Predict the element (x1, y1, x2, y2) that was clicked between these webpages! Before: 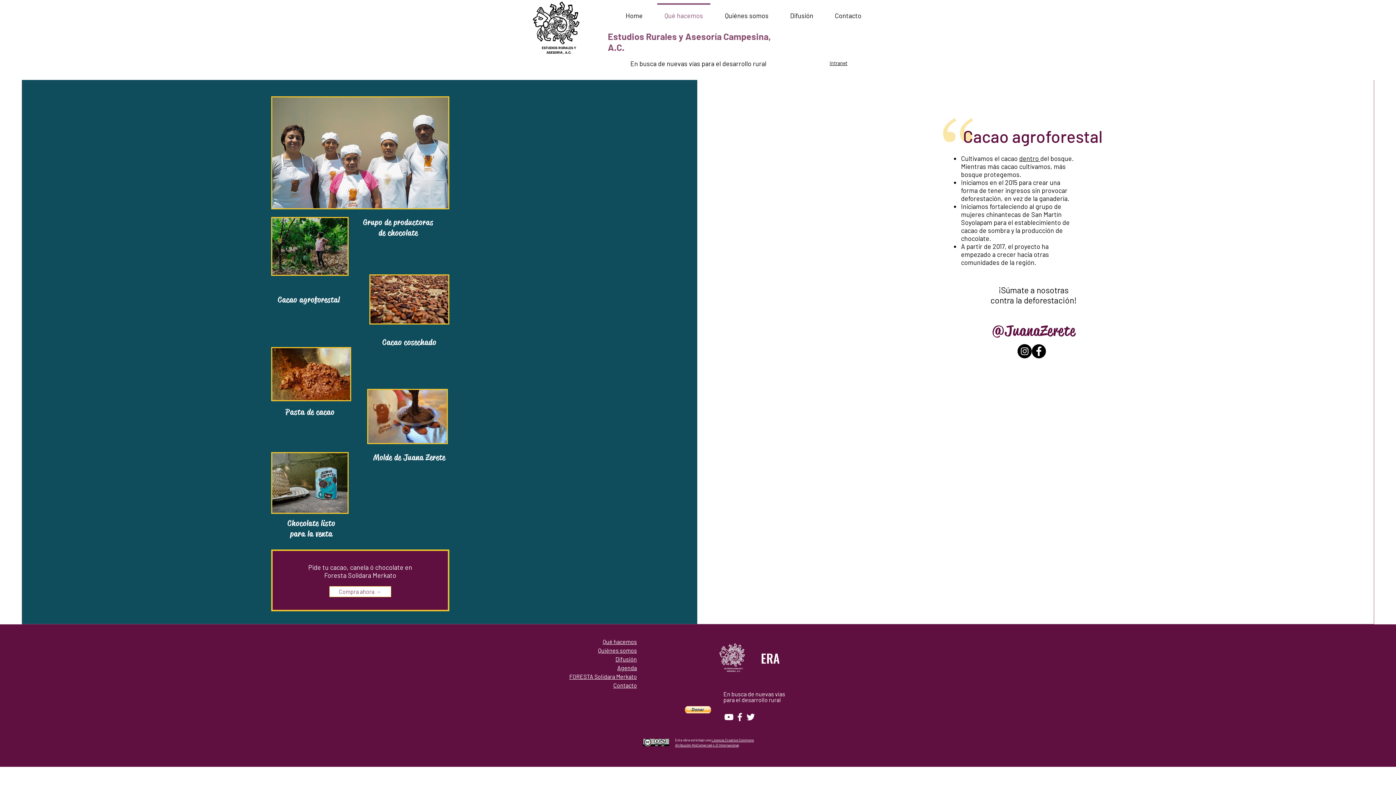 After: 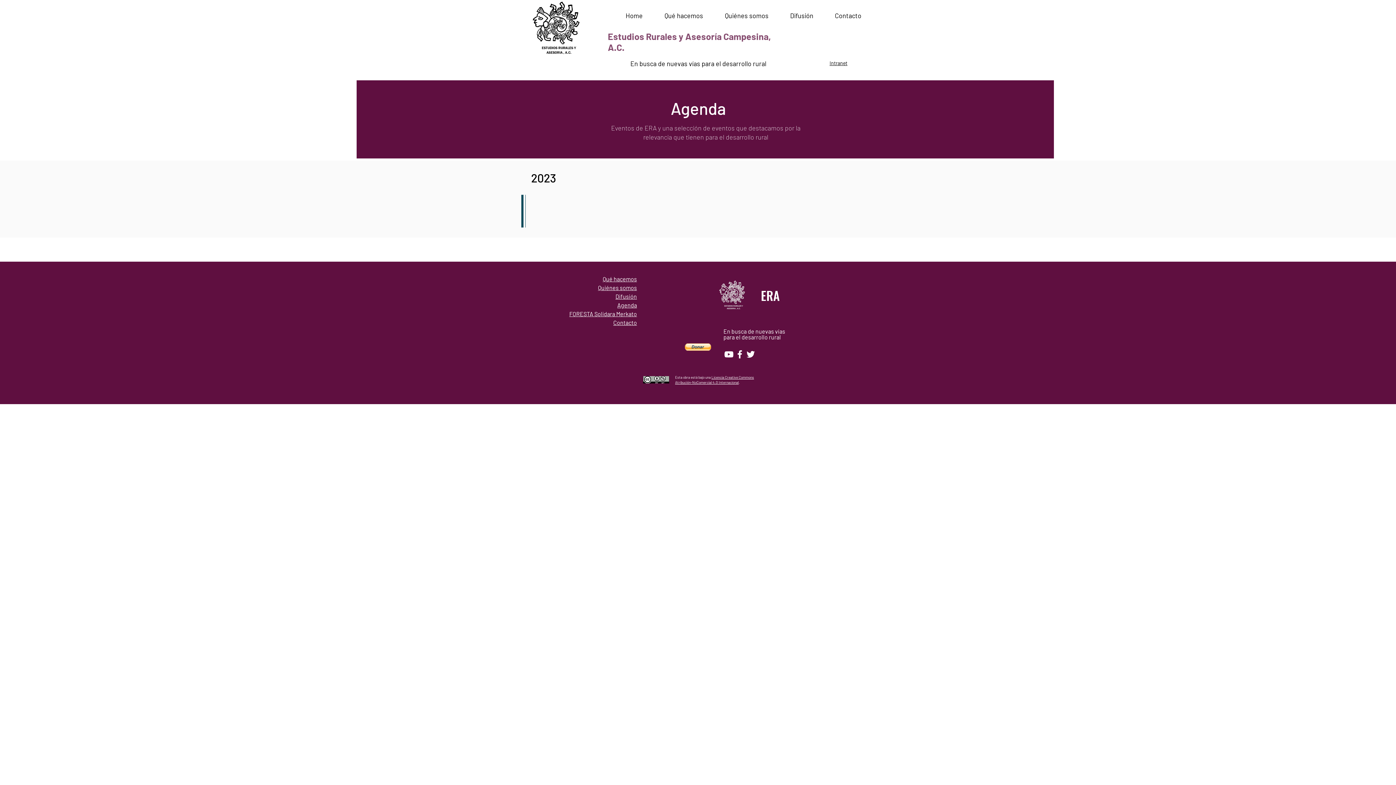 Action: bbox: (617, 664, 637, 671) label: Agenda